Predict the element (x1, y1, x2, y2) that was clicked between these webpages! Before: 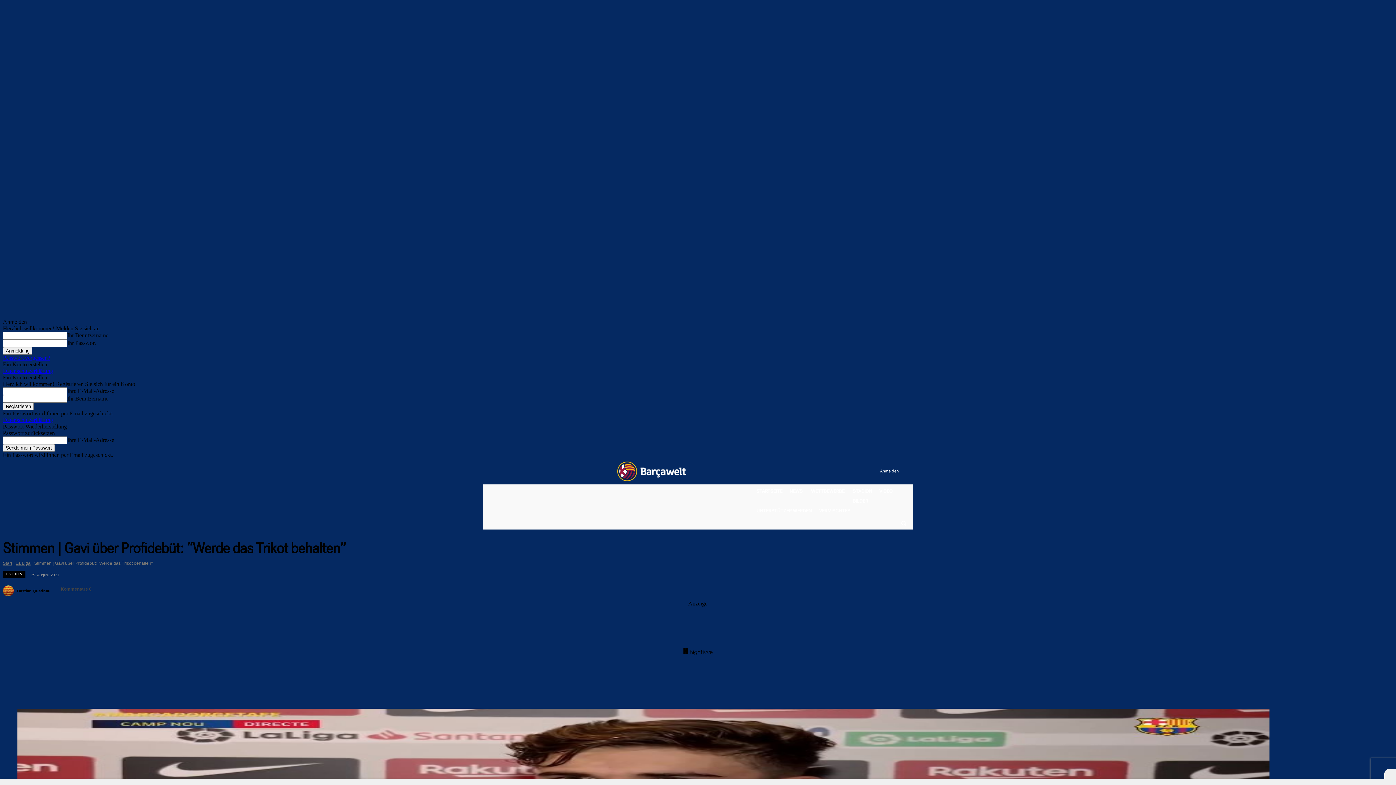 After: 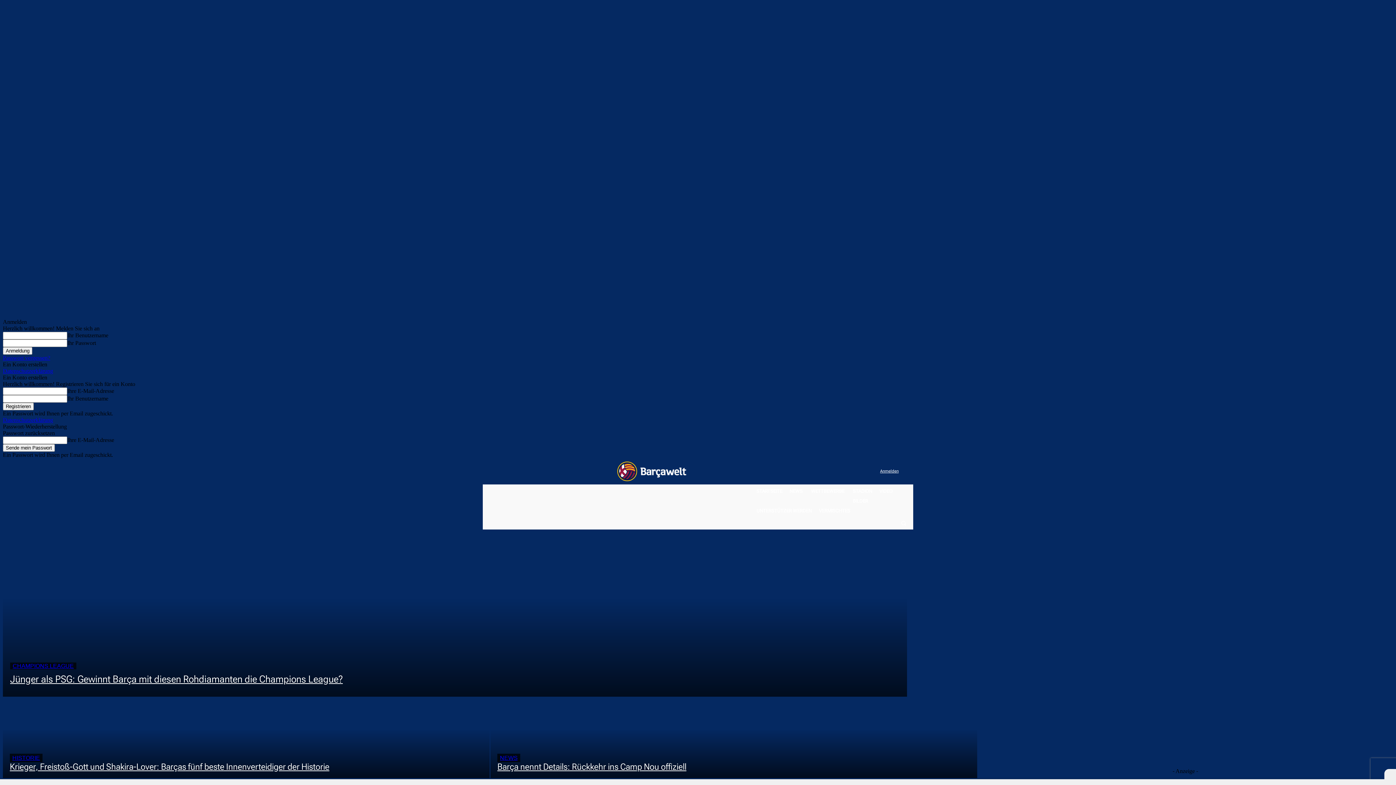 Action: bbox: (617, 461, 686, 481)